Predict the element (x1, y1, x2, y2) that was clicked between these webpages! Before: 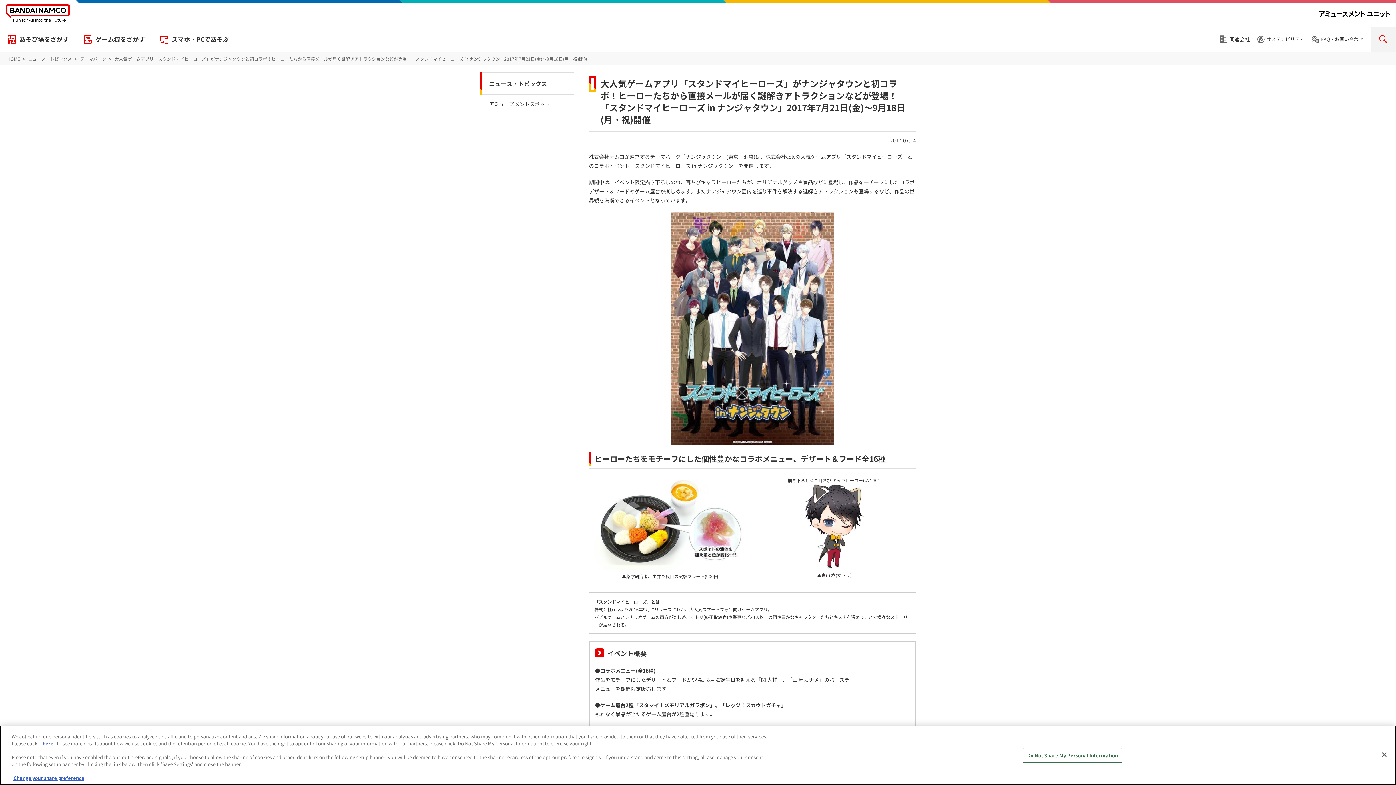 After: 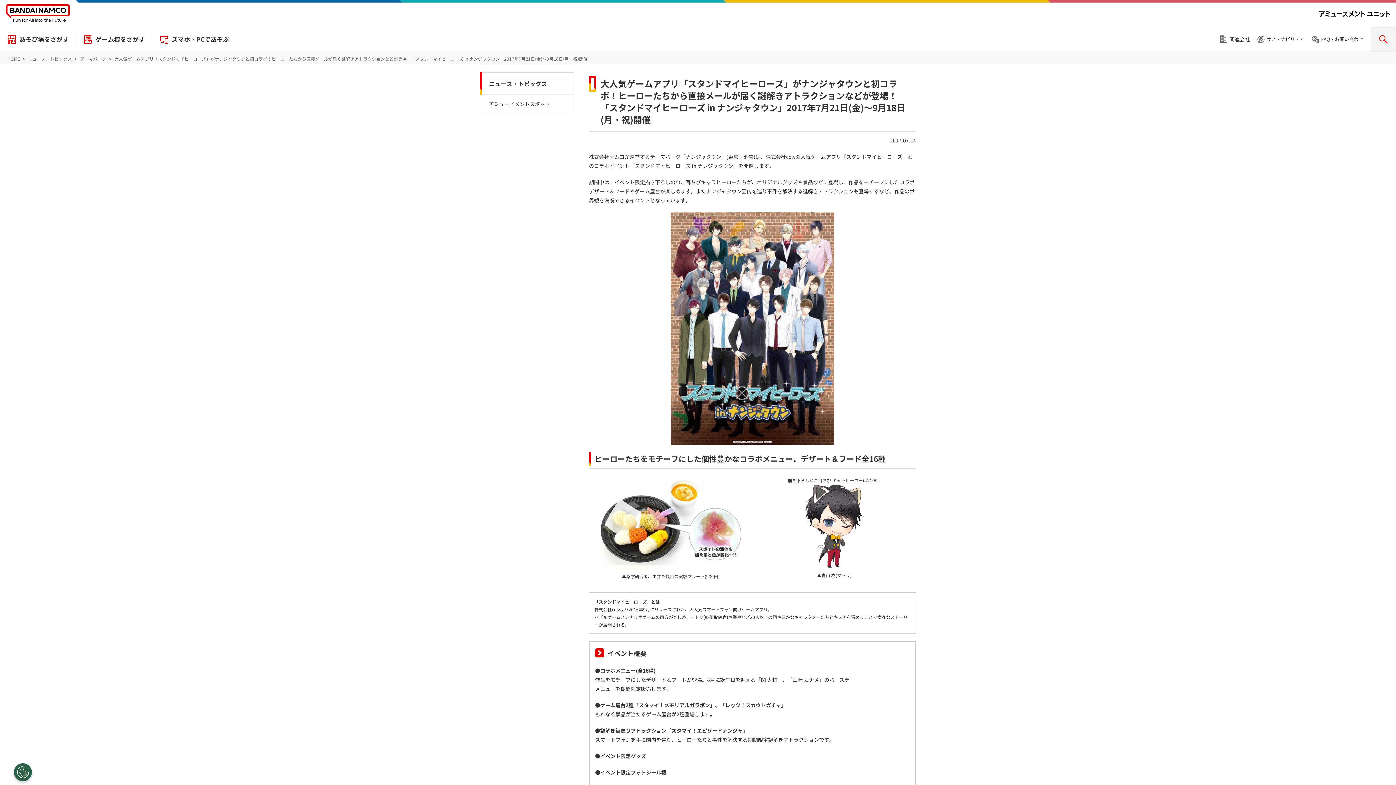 Action: bbox: (1376, 755, 1392, 771) label: Close